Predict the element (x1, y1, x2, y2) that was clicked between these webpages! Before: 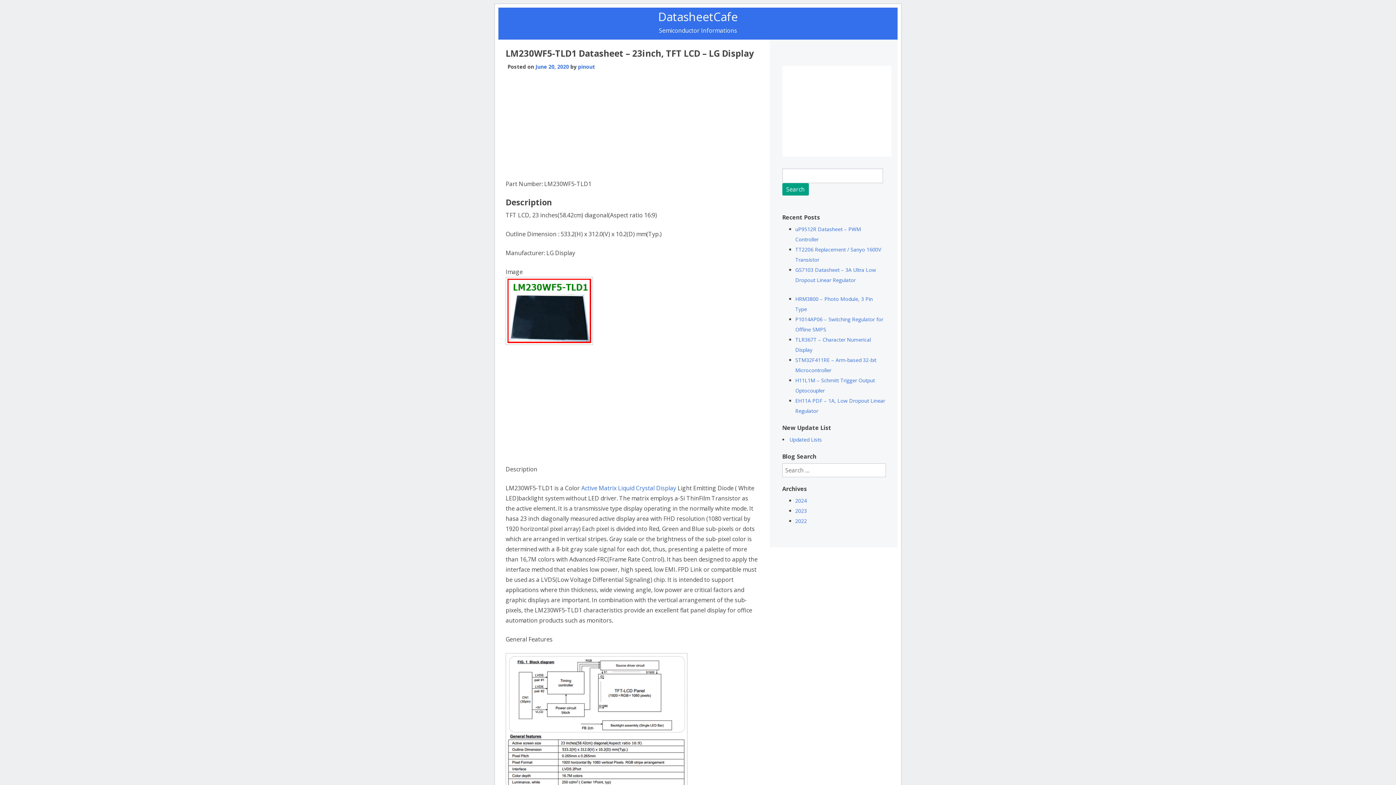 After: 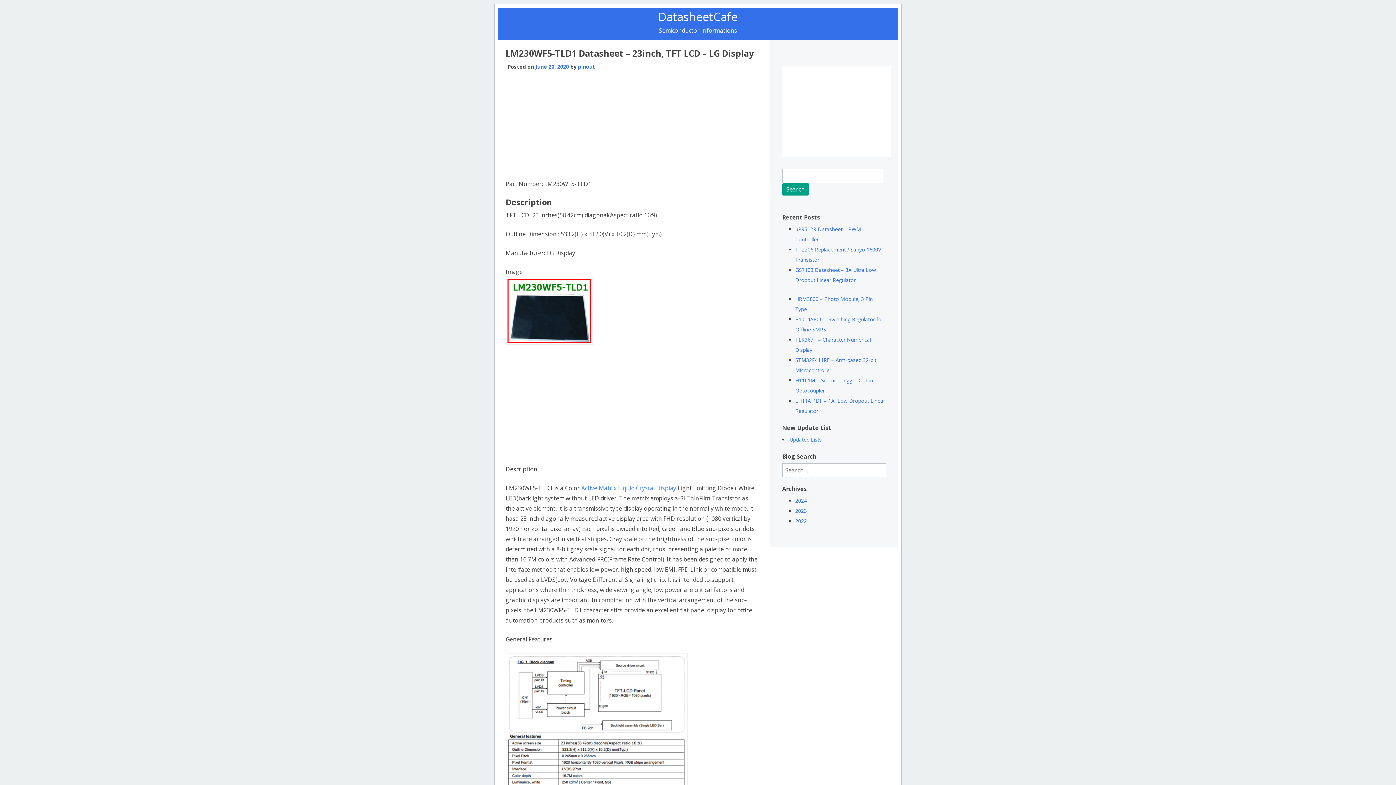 Action: label: Active Matrix Liquid Crystal Display bbox: (581, 484, 676, 492)